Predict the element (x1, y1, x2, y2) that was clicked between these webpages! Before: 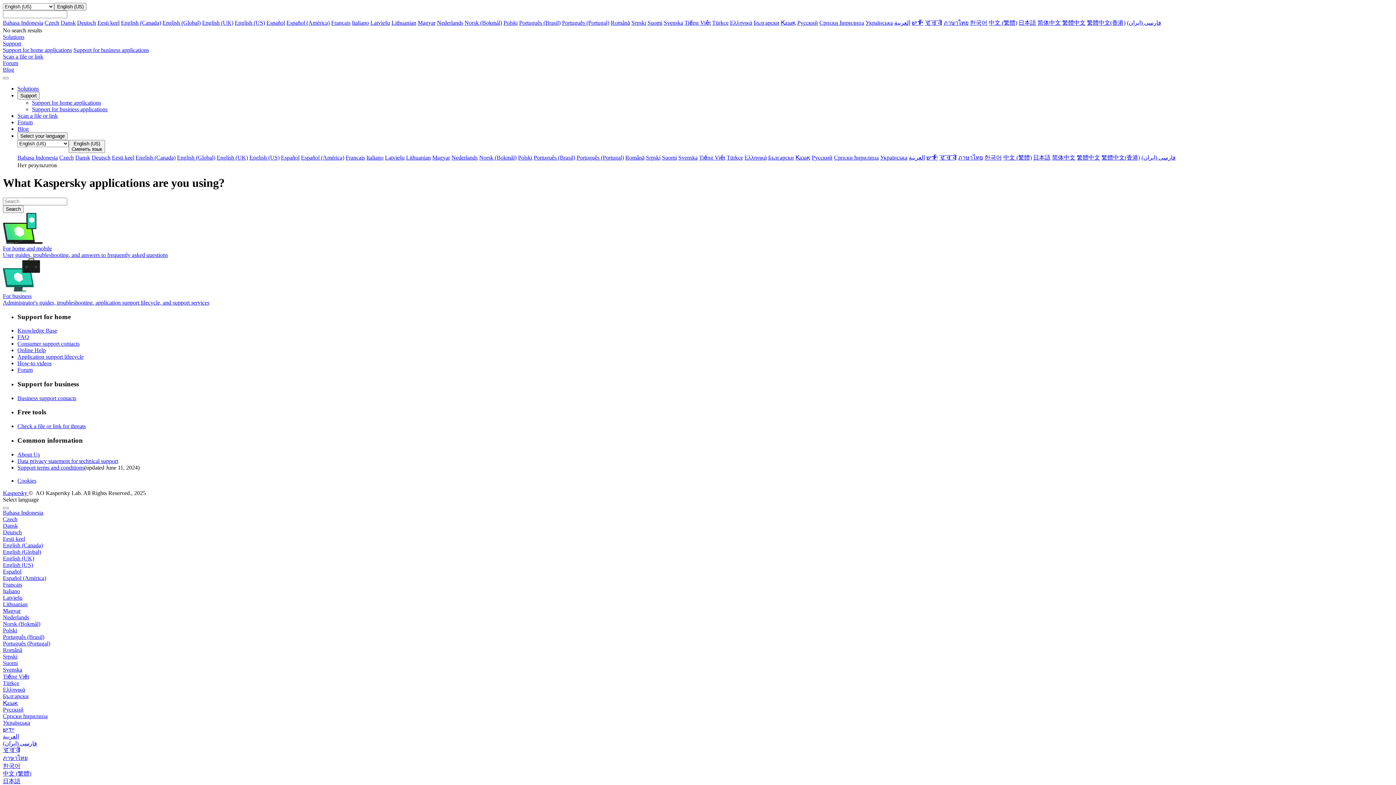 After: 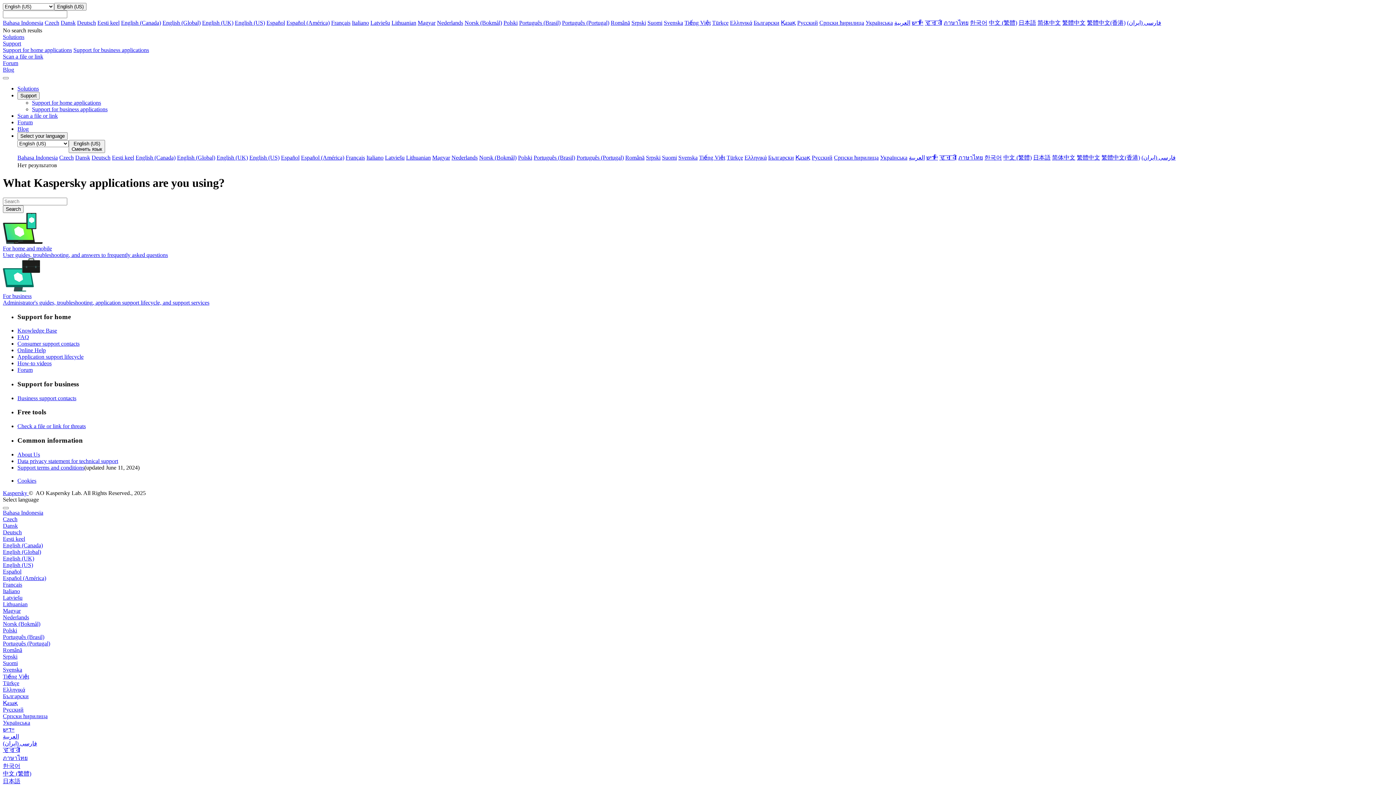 Action: bbox: (2, 66, 14, 72) label: Blog